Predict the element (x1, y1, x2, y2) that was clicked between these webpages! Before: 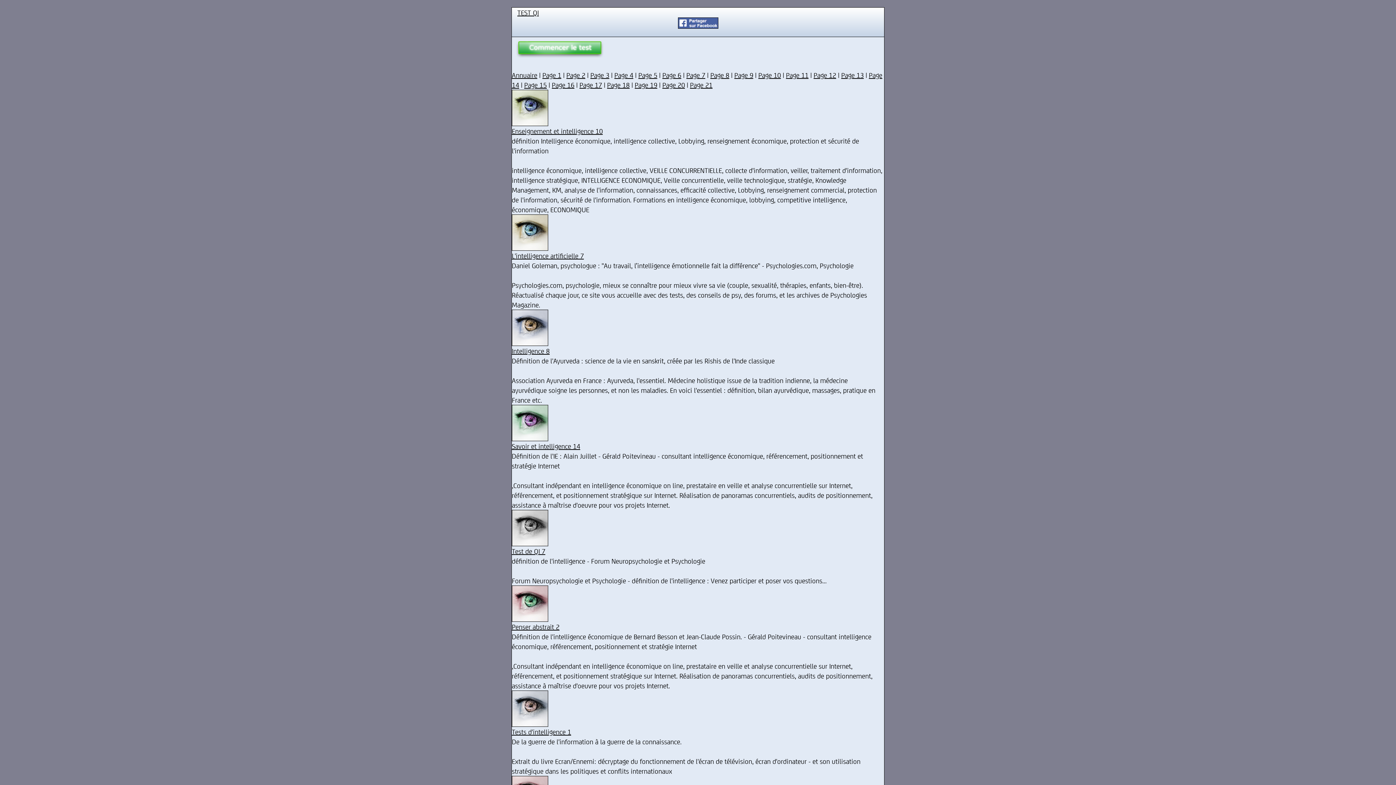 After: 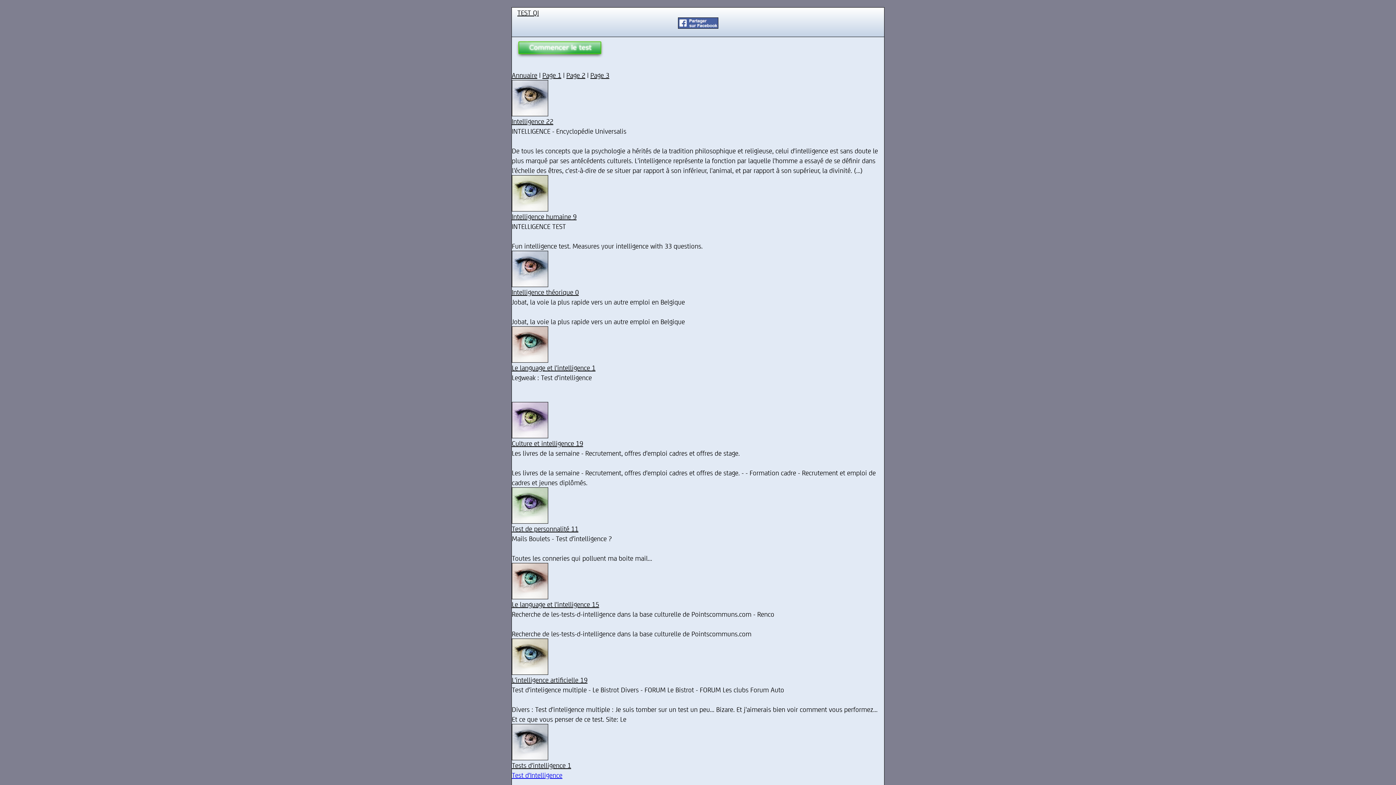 Action: bbox: (512, 719, 548, 729)